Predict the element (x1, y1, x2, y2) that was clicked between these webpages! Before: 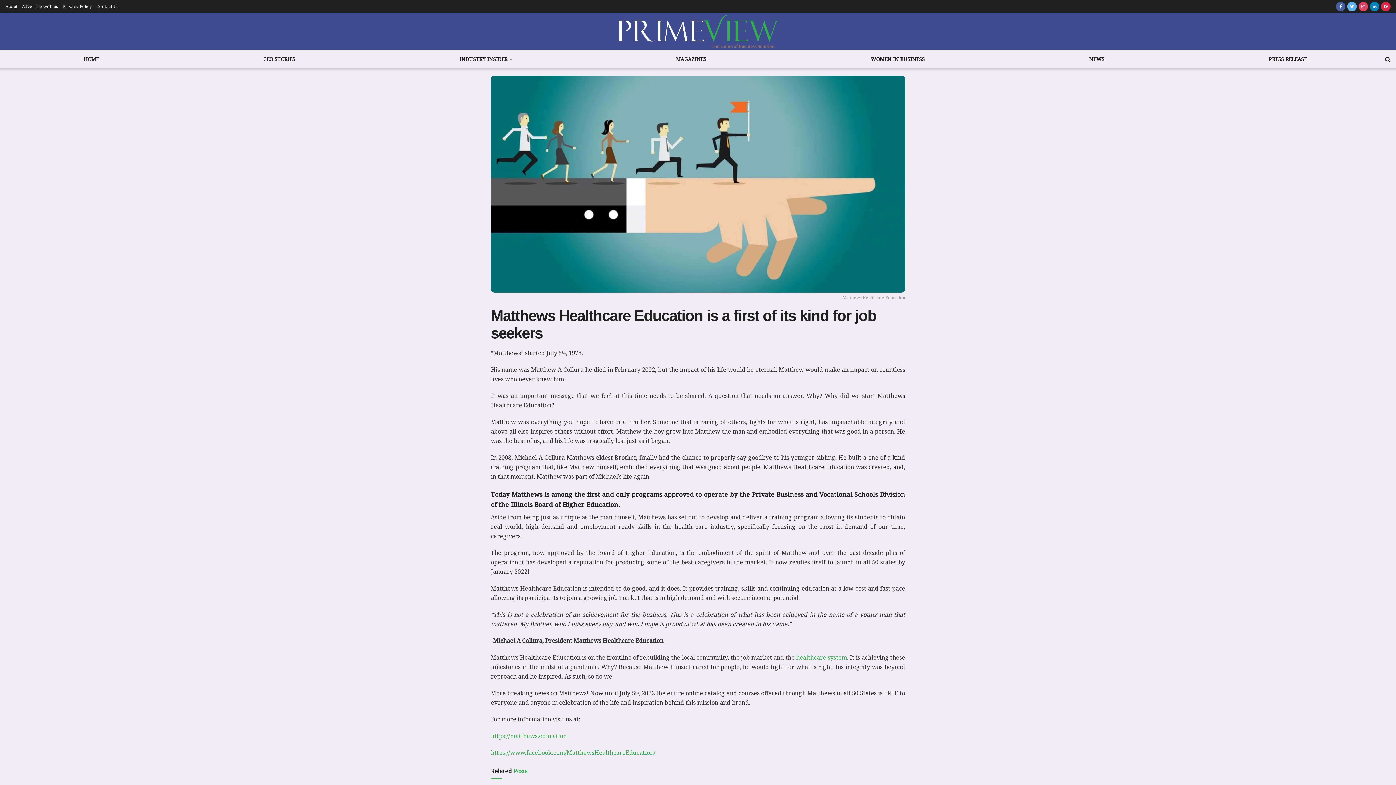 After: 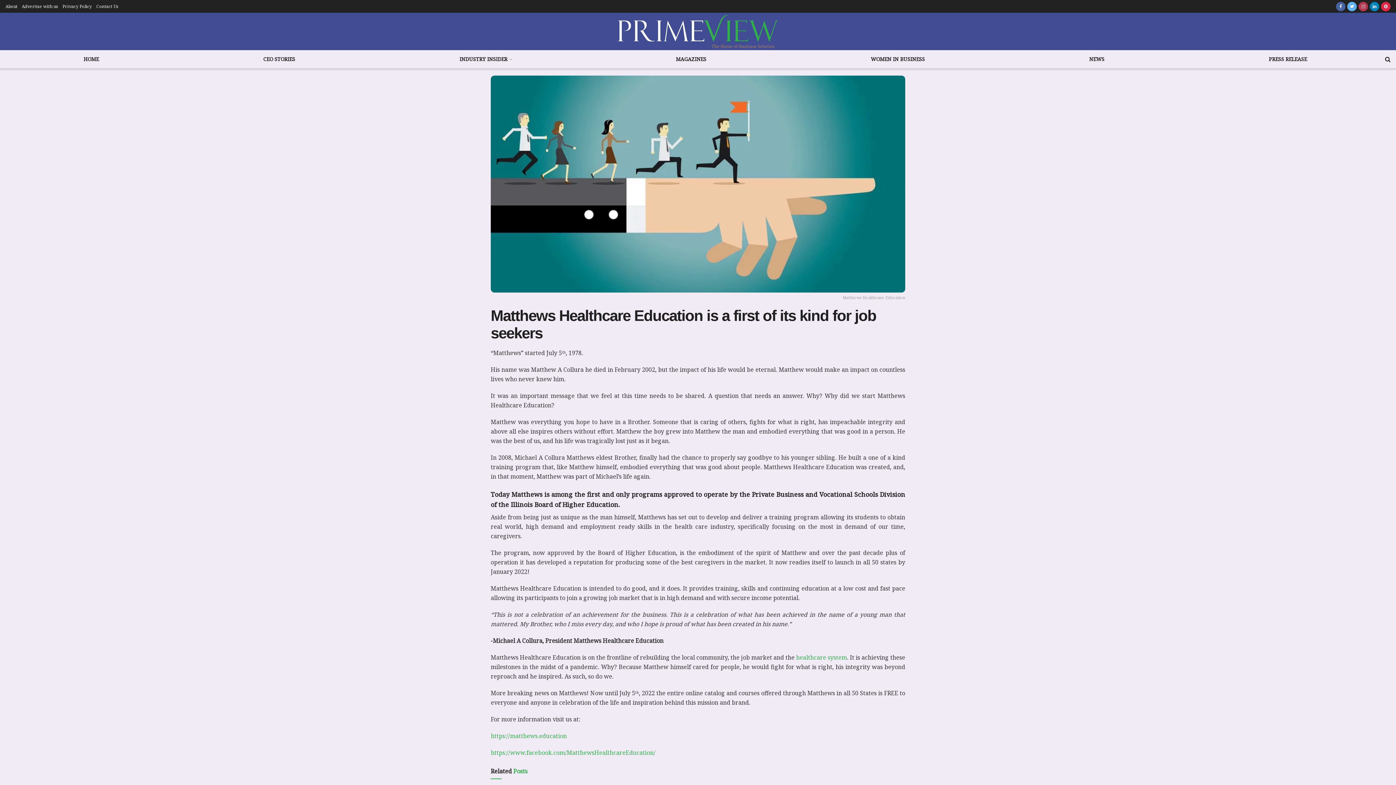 Action: bbox: (1358, 0, 1368, 12)